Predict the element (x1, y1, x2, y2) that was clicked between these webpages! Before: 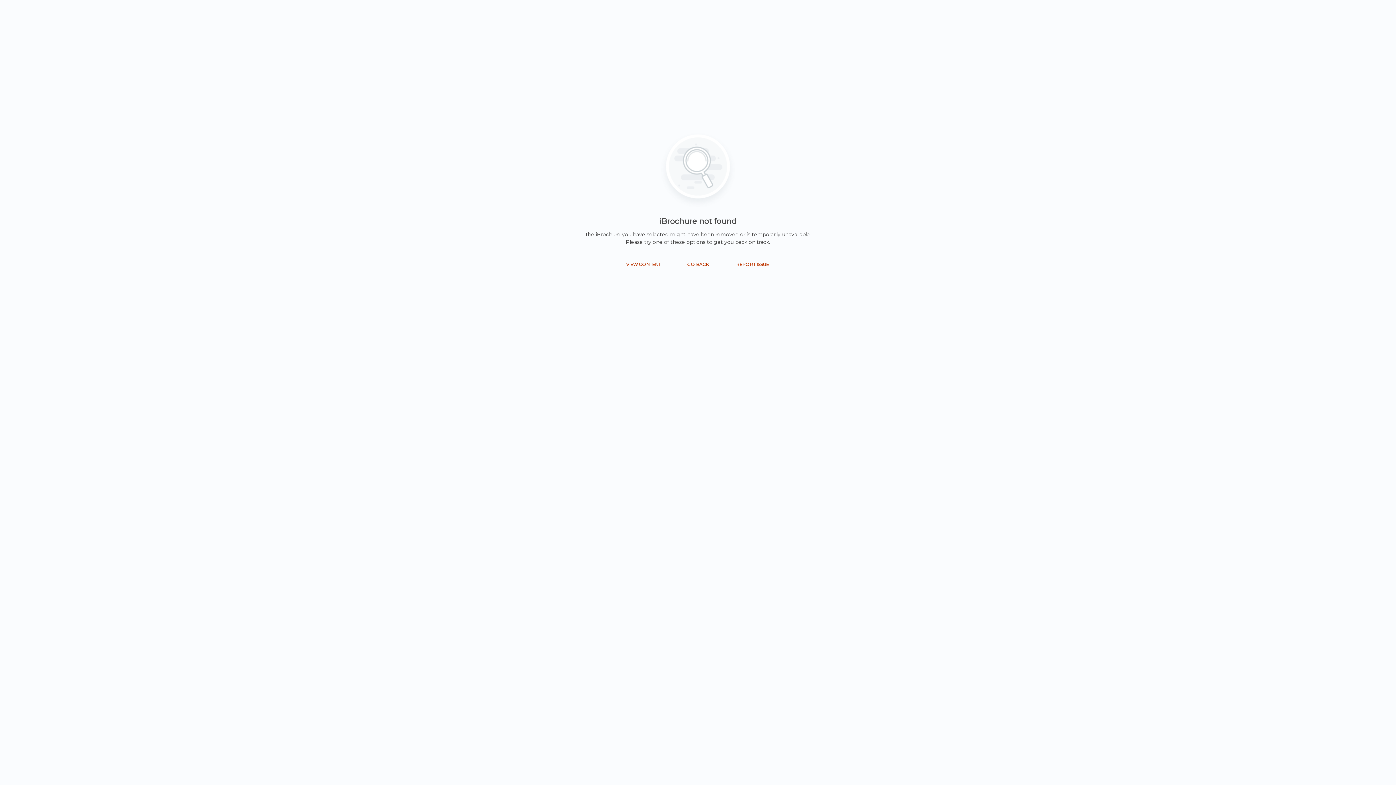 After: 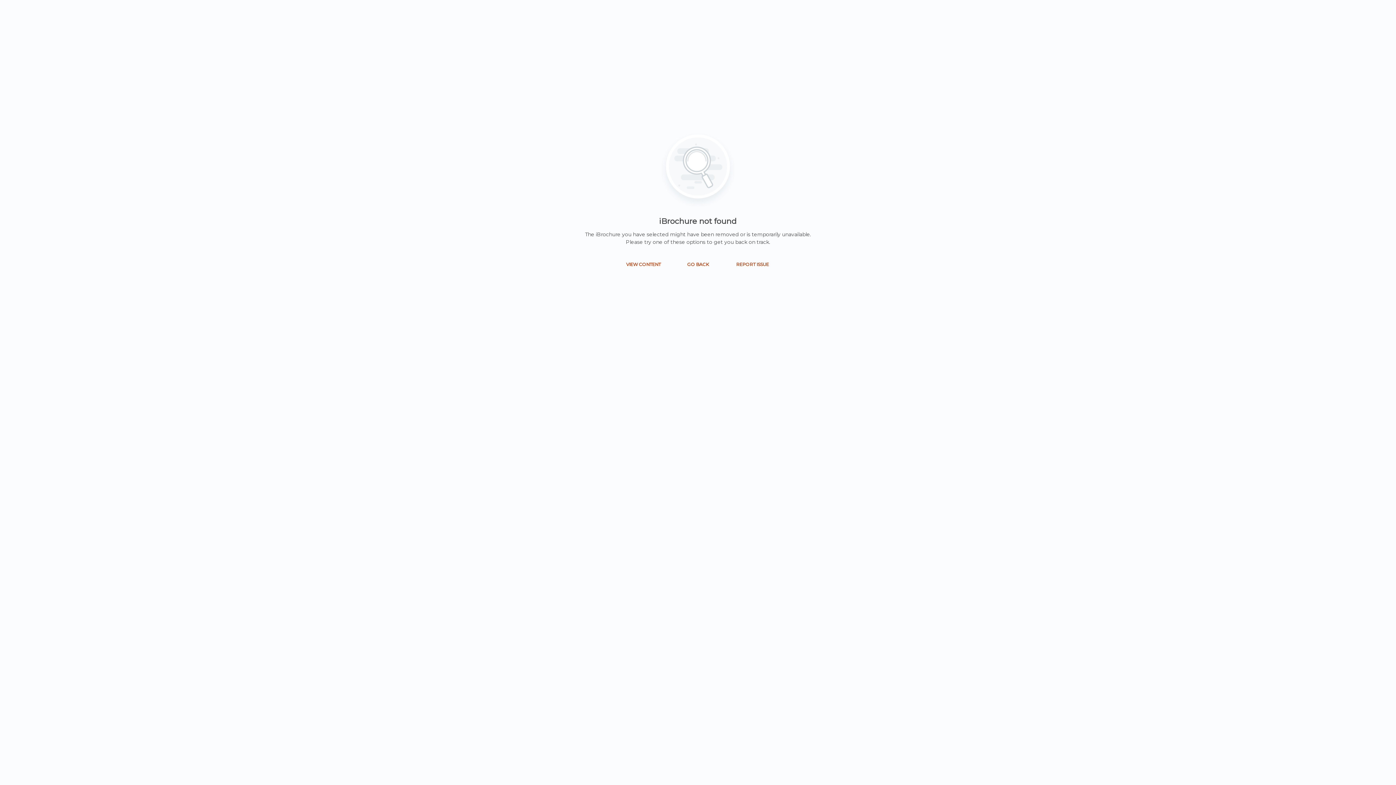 Action: bbox: (682, 258, 714, 270) label: GO BACK